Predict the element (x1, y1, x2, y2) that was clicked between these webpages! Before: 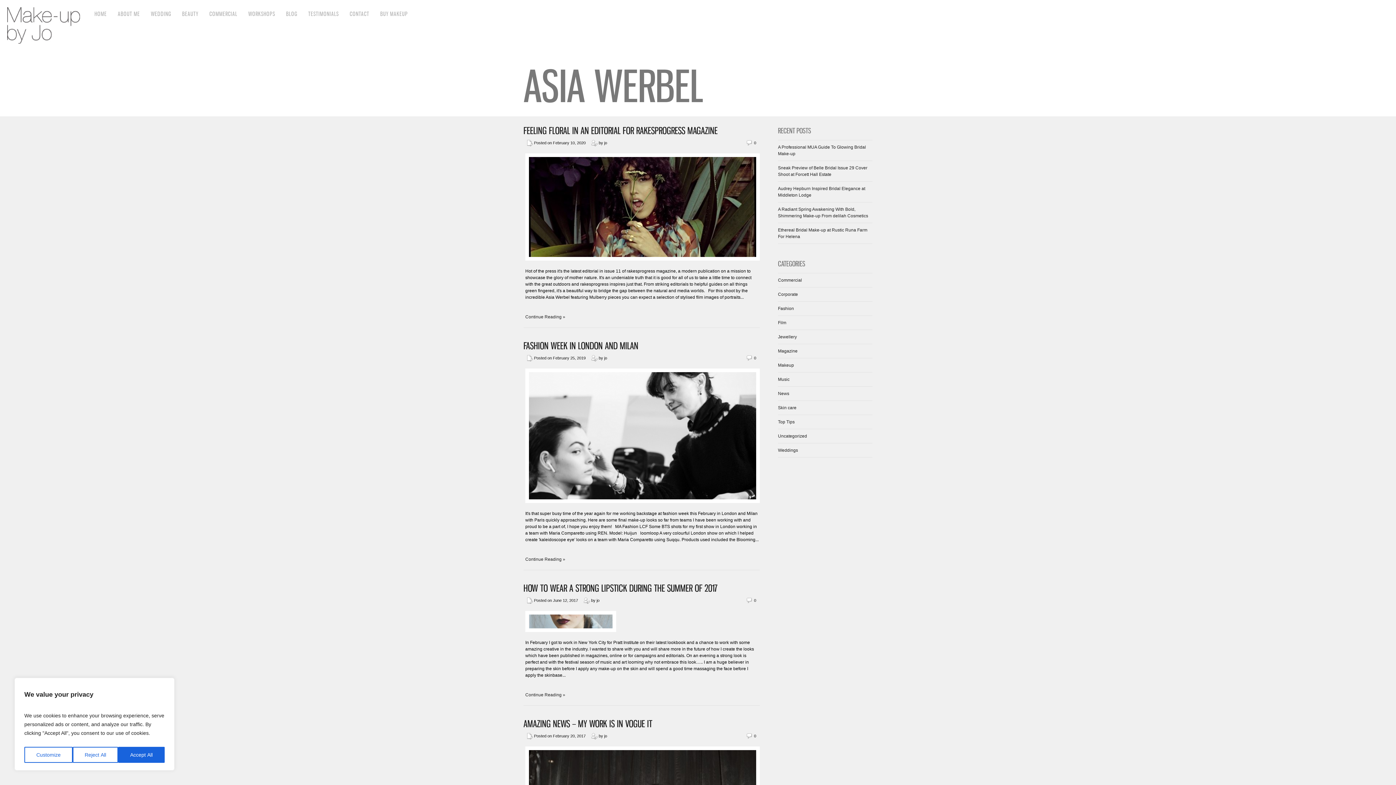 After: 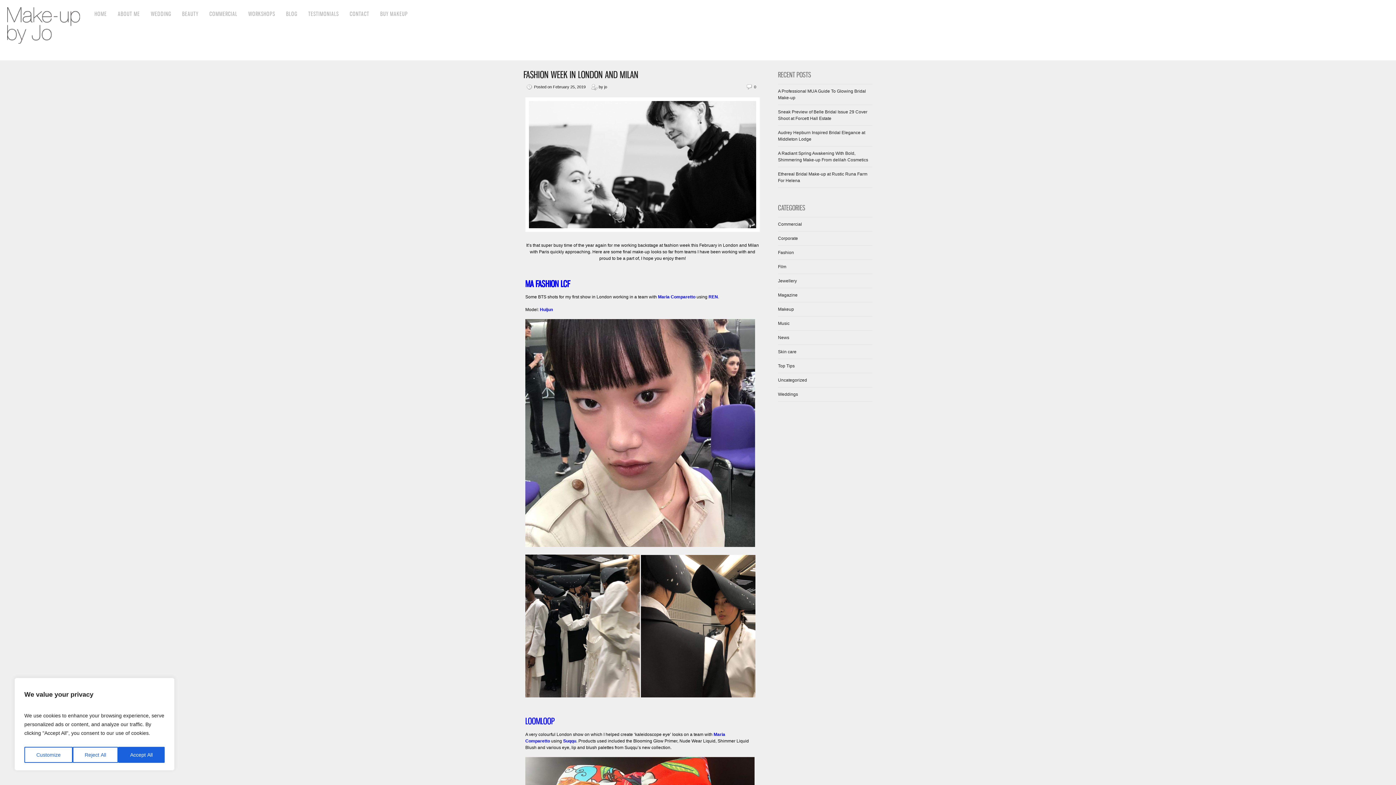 Action: bbox: (523, 340, 638, 351) label: FASHION WEEK IN LONDON AND MILAN